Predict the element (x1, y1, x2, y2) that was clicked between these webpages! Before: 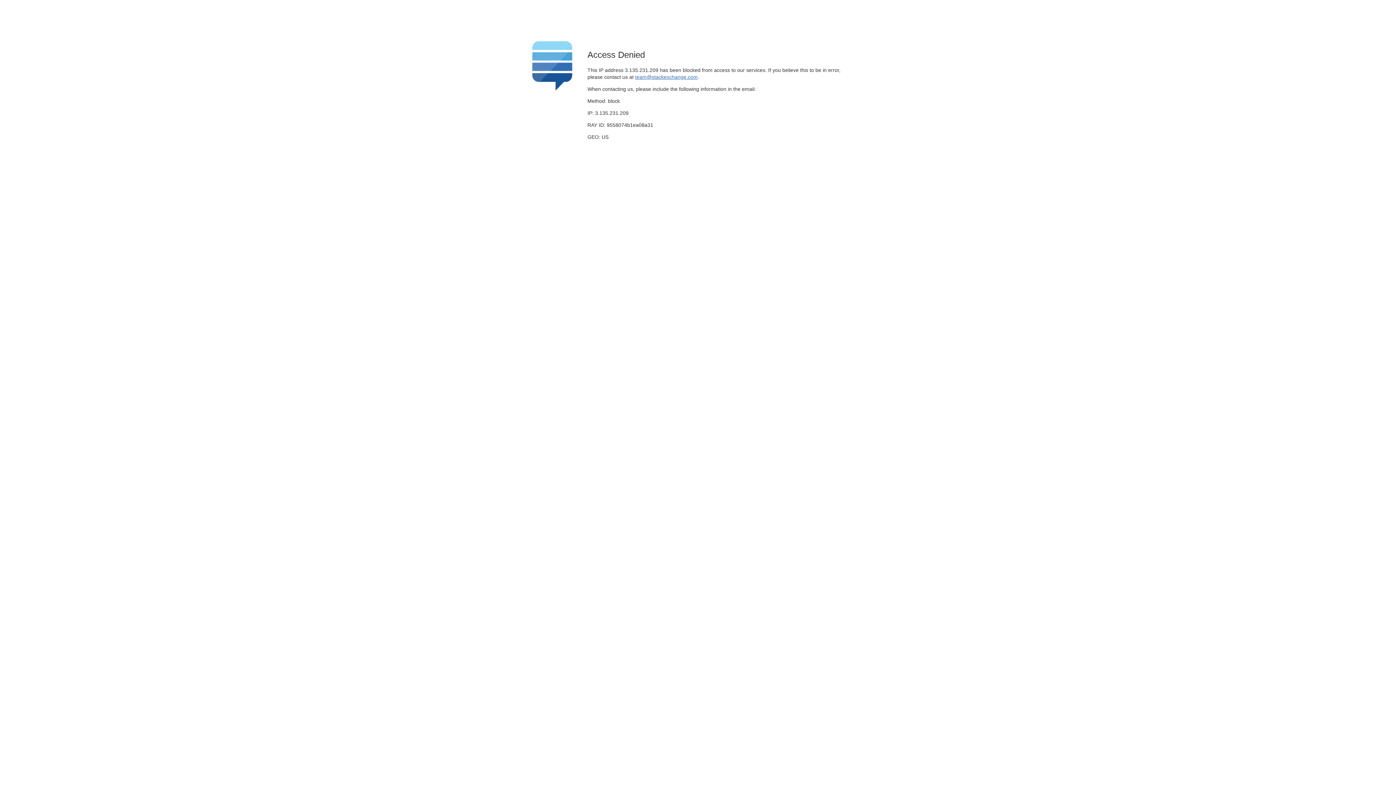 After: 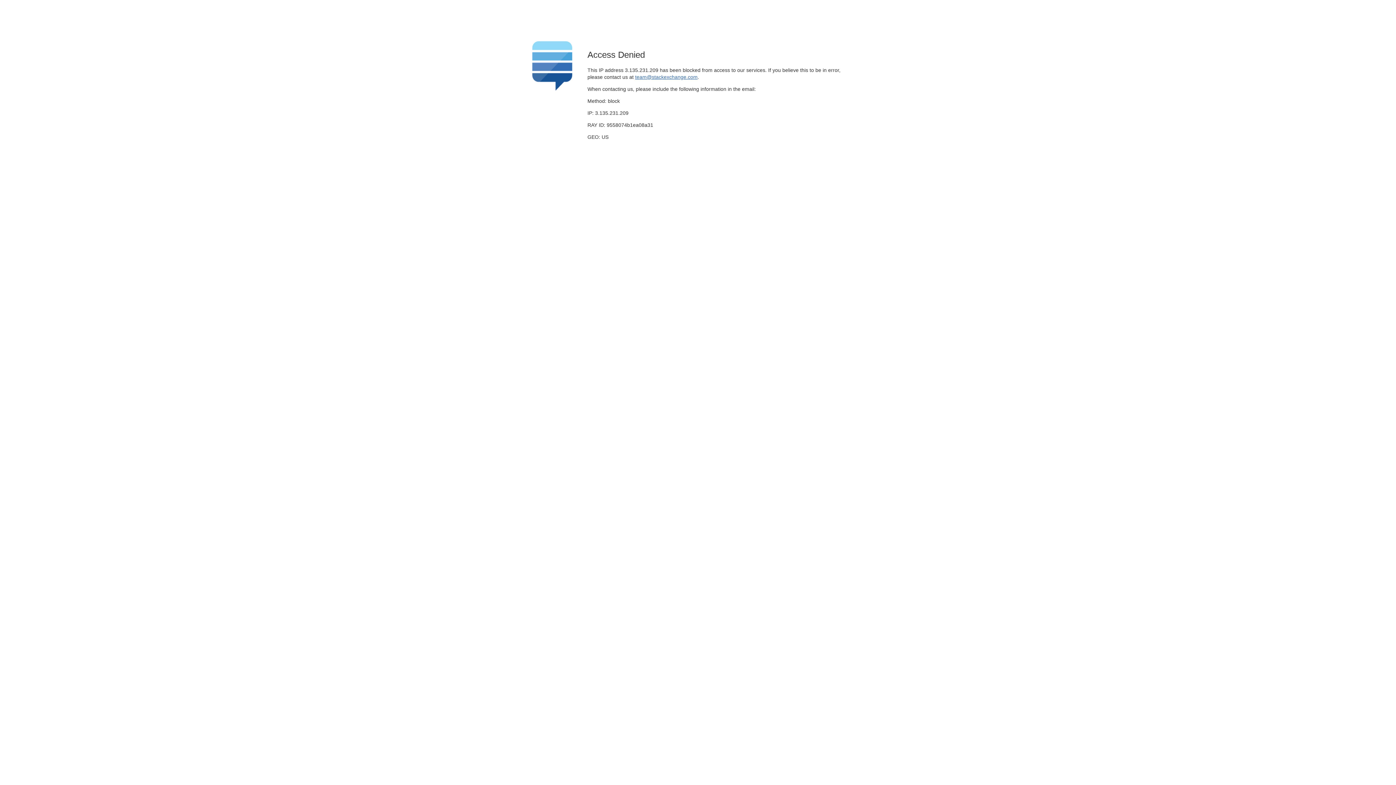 Action: bbox: (635, 74, 697, 79) label: team@stackexchange.com